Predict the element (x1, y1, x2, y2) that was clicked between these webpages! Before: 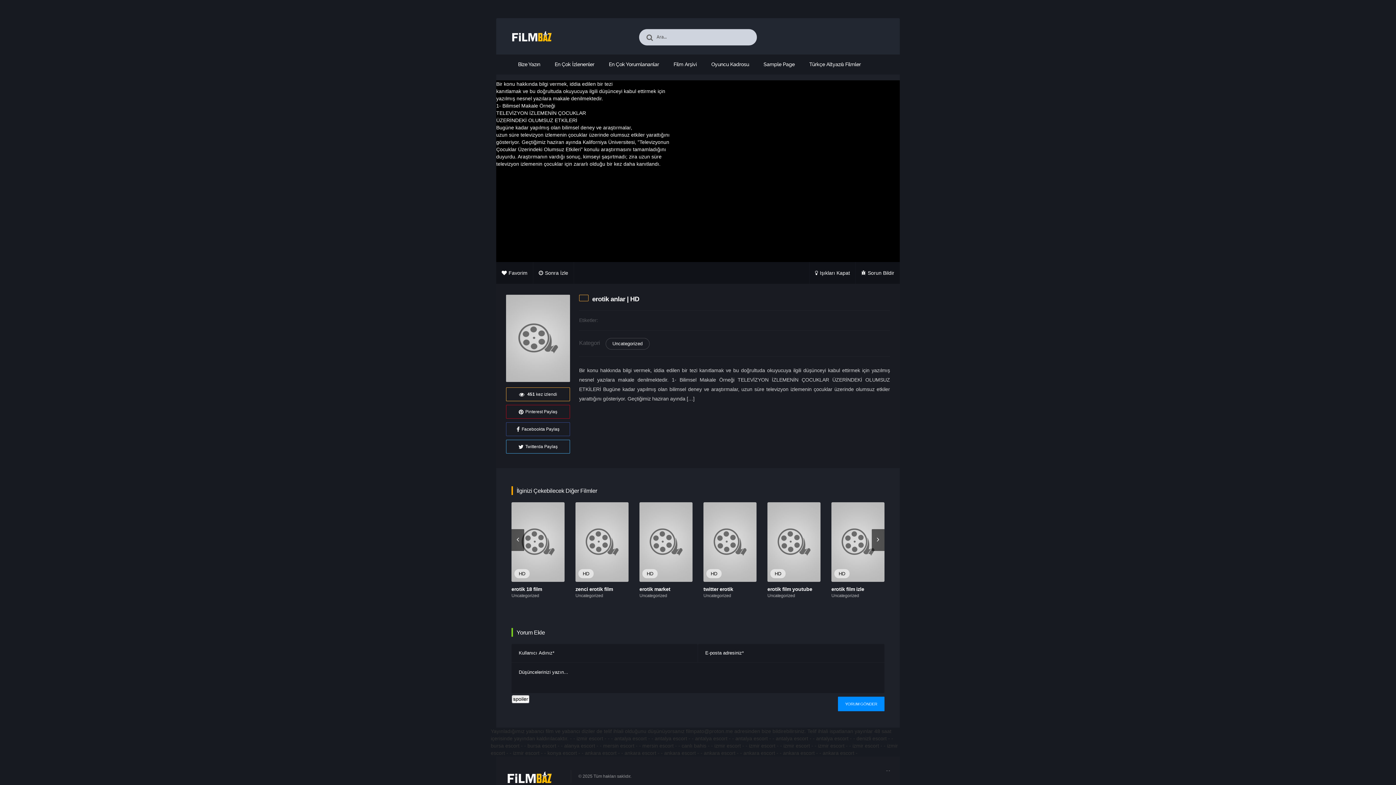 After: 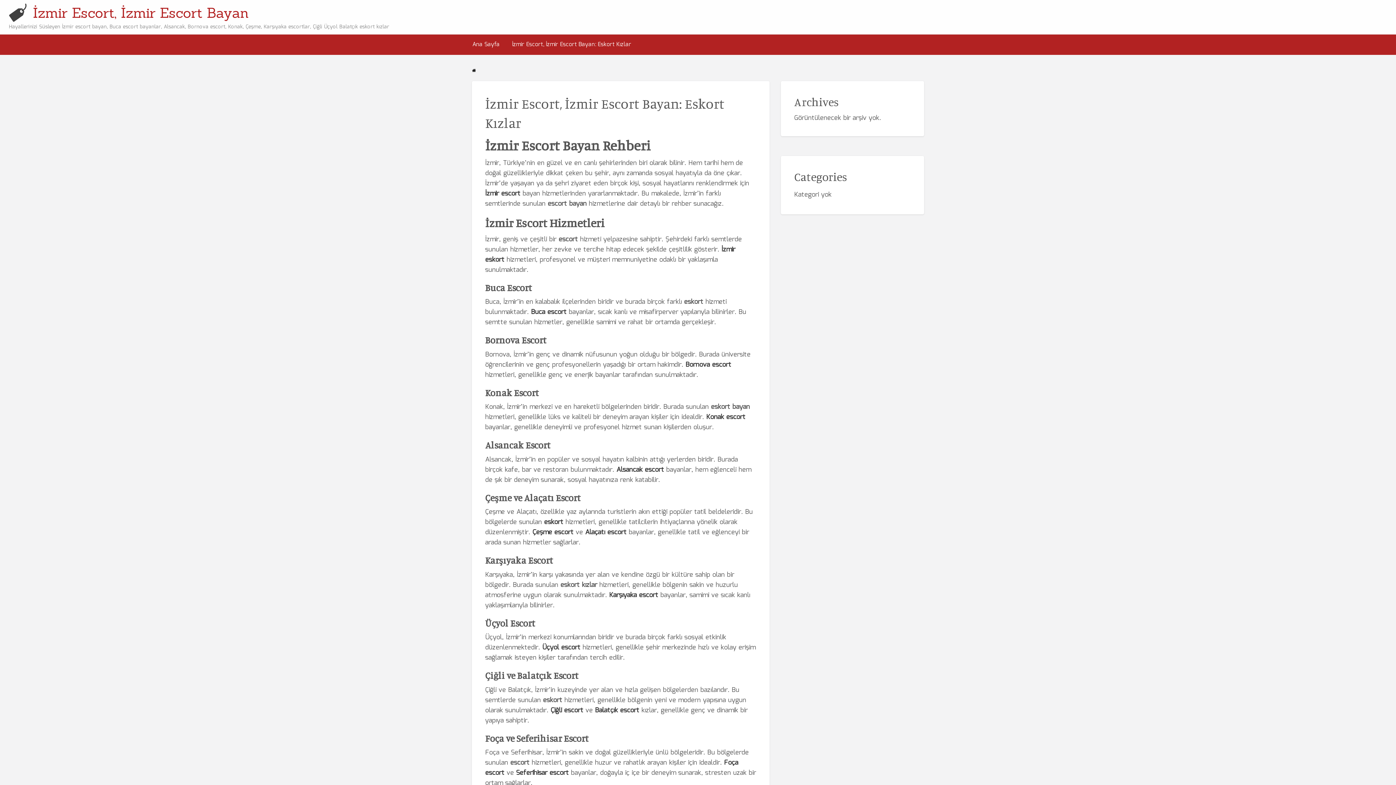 Action: bbox: (783, 743, 810, 748) label: izmir escort